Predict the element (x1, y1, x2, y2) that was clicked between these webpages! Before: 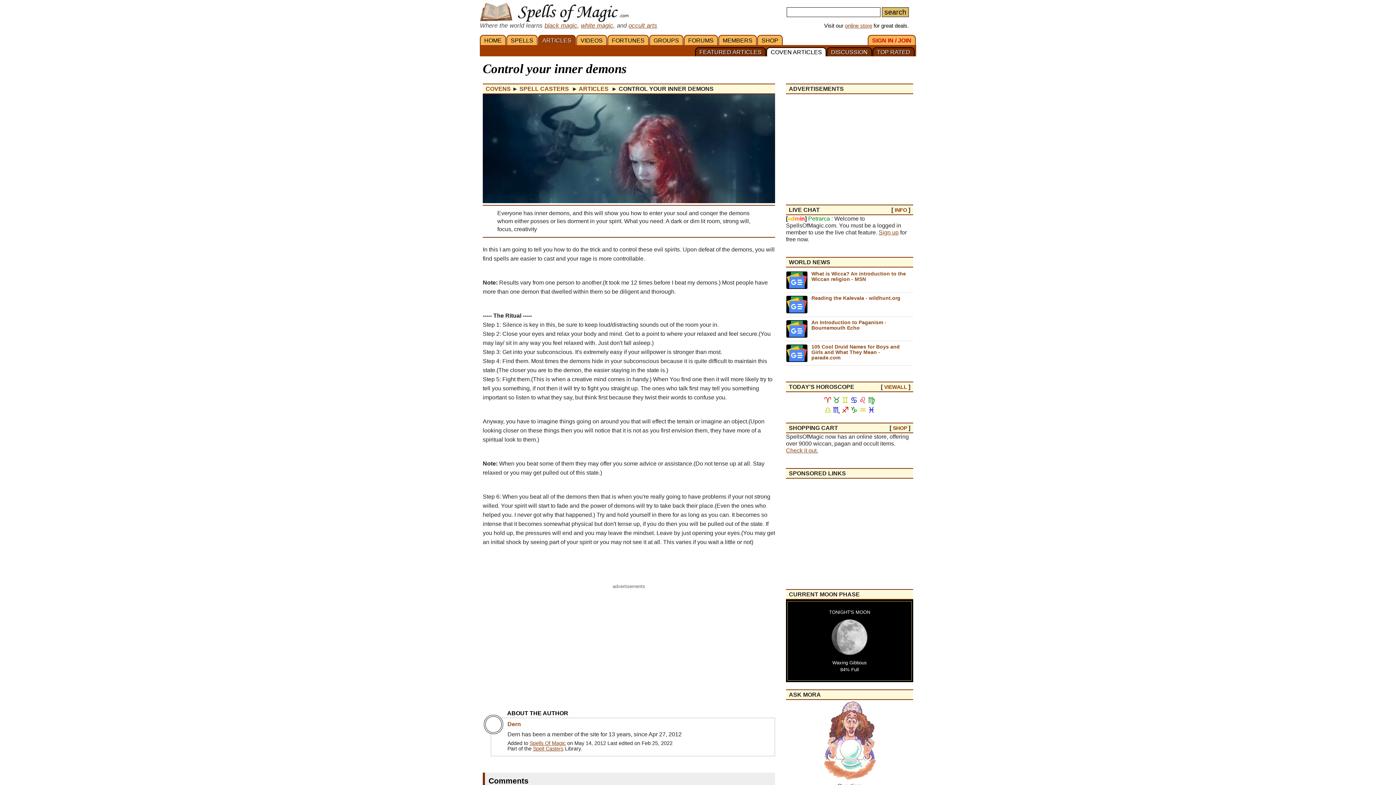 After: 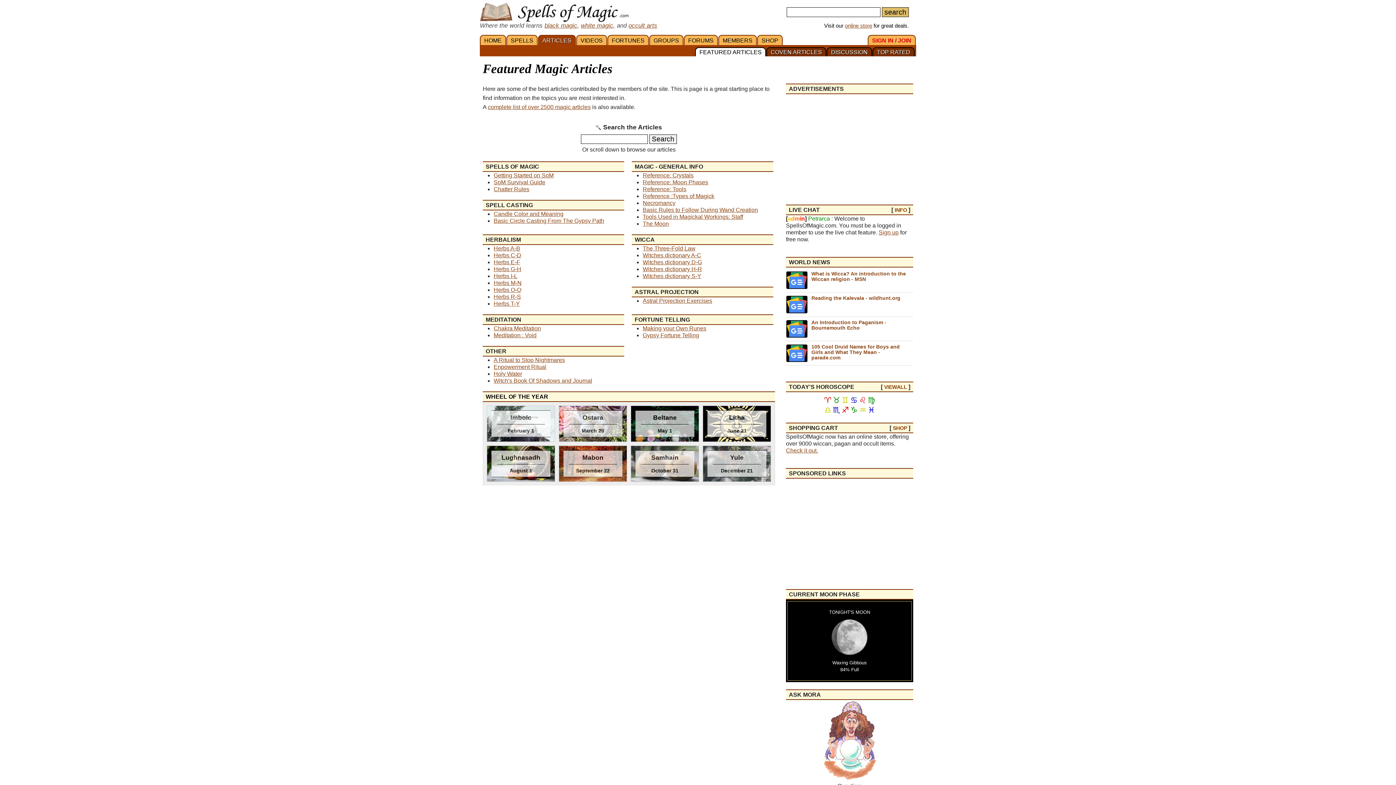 Action: bbox: (538, 34, 576, 45) label: ARTICLES